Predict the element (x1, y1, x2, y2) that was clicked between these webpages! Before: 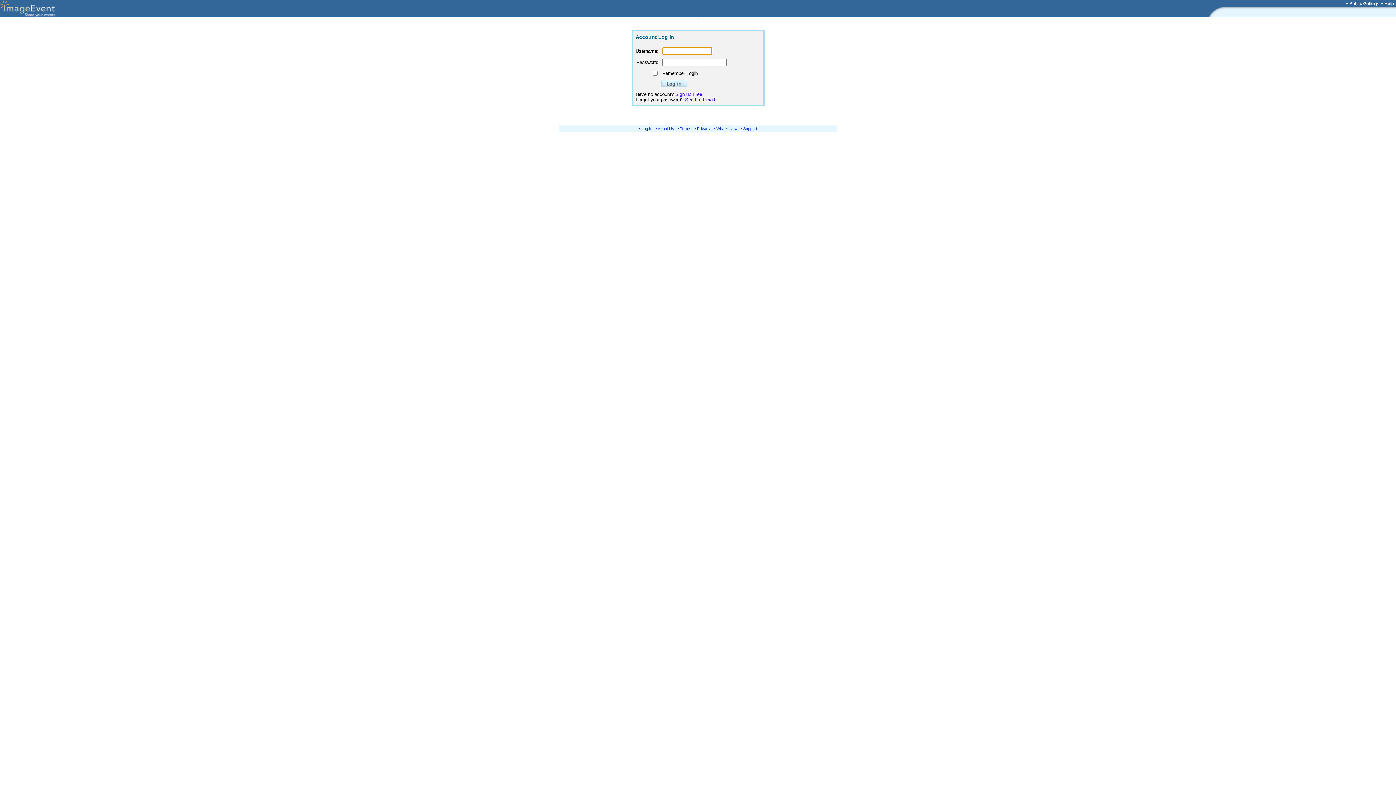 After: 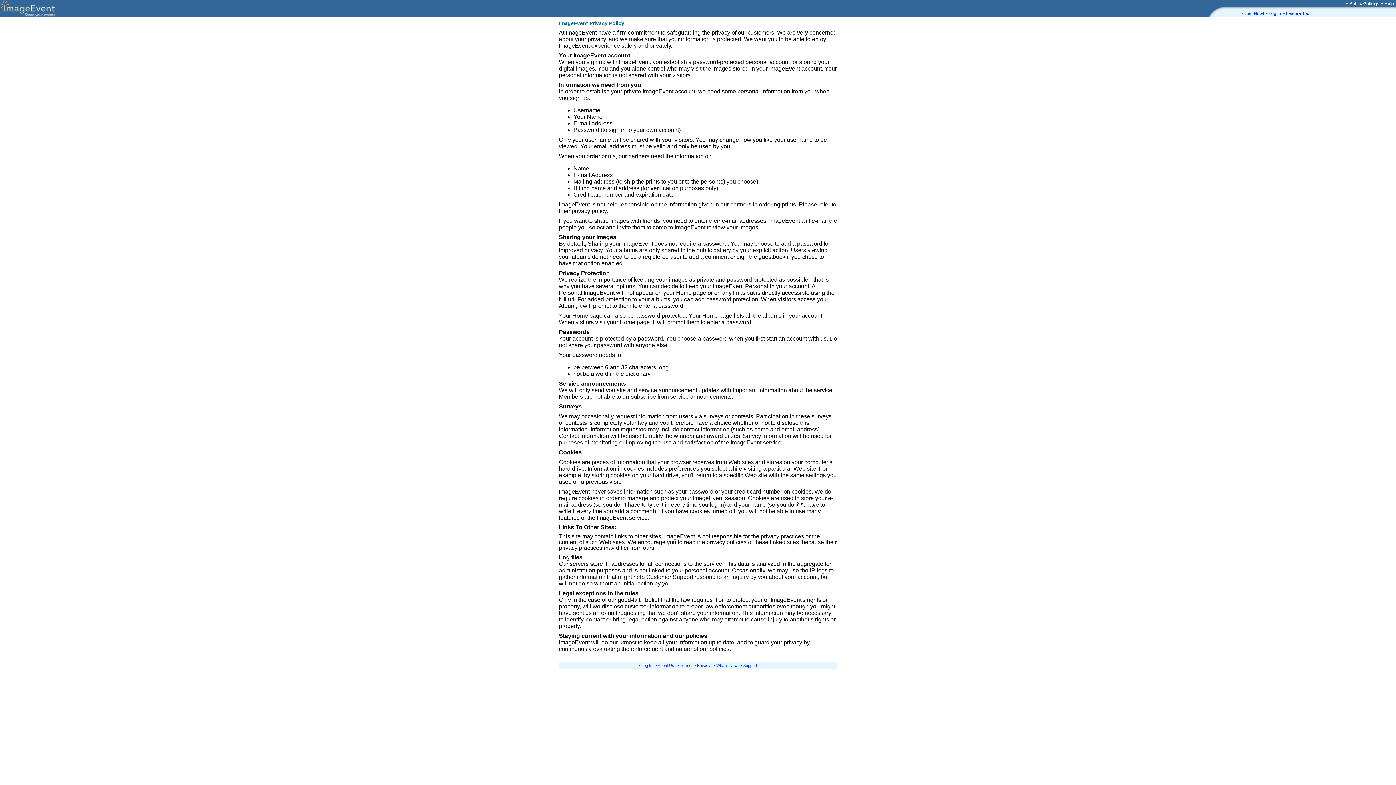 Action: bbox: (697, 126, 710, 130) label: Privacy